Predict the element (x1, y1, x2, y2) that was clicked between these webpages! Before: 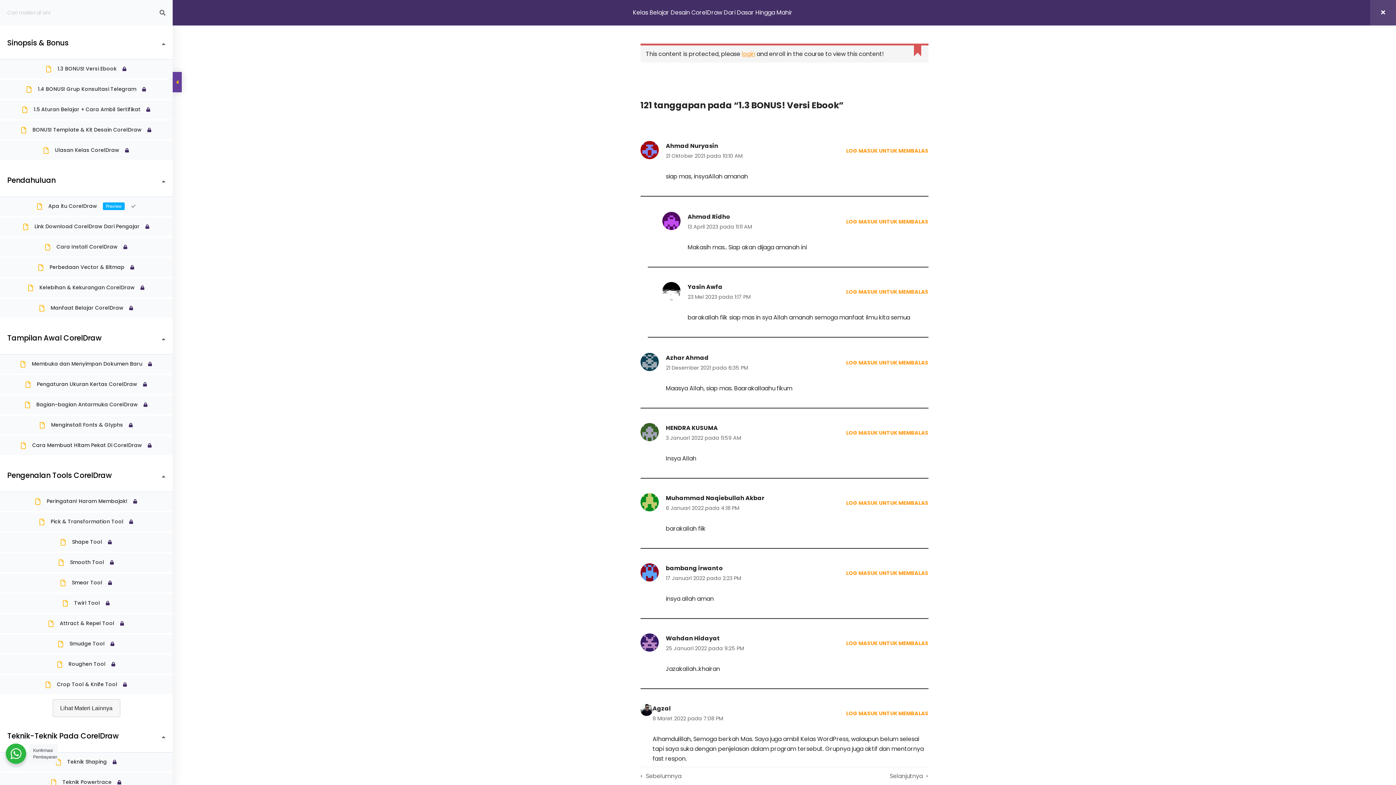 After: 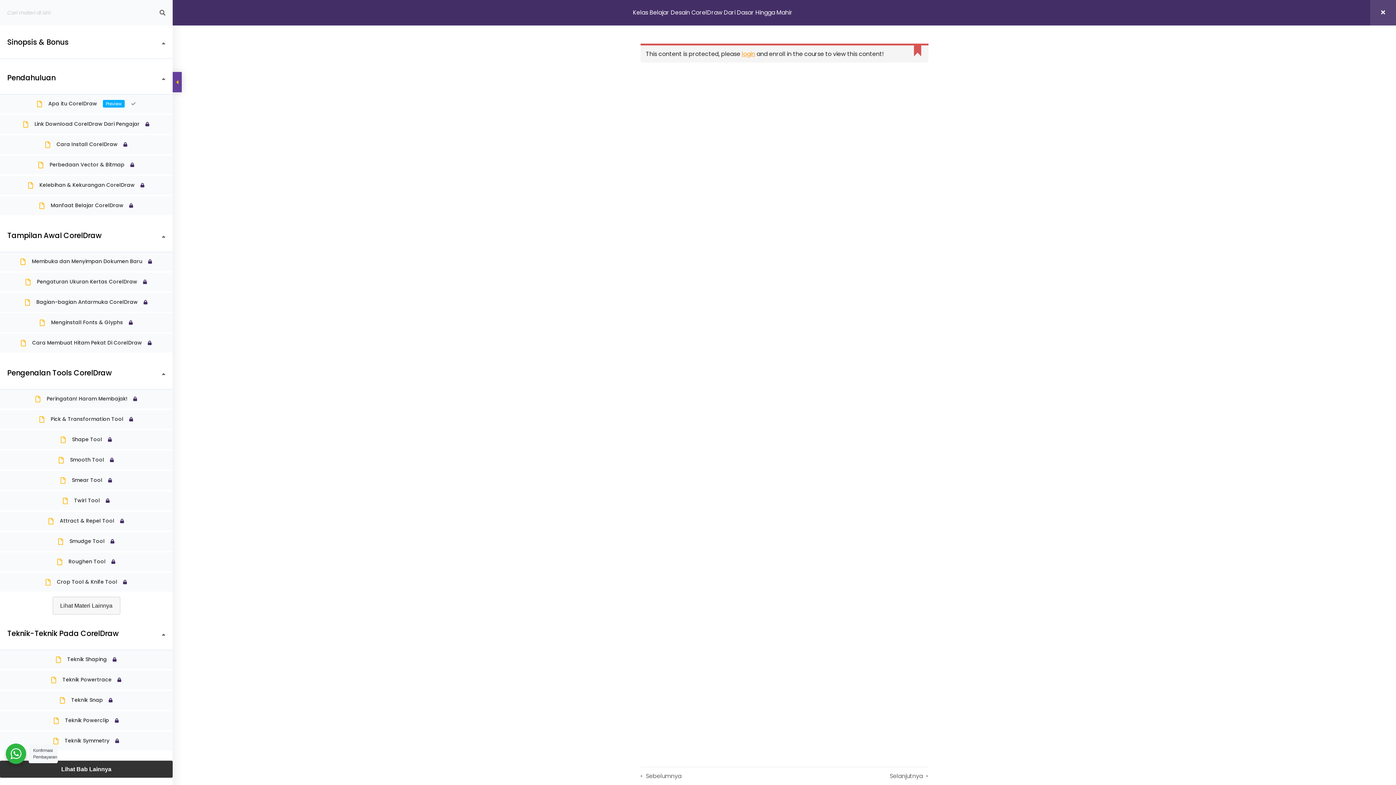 Action: label: Manfaat Belajar CorelDraw	 bbox: (39, 306, 133, 321)